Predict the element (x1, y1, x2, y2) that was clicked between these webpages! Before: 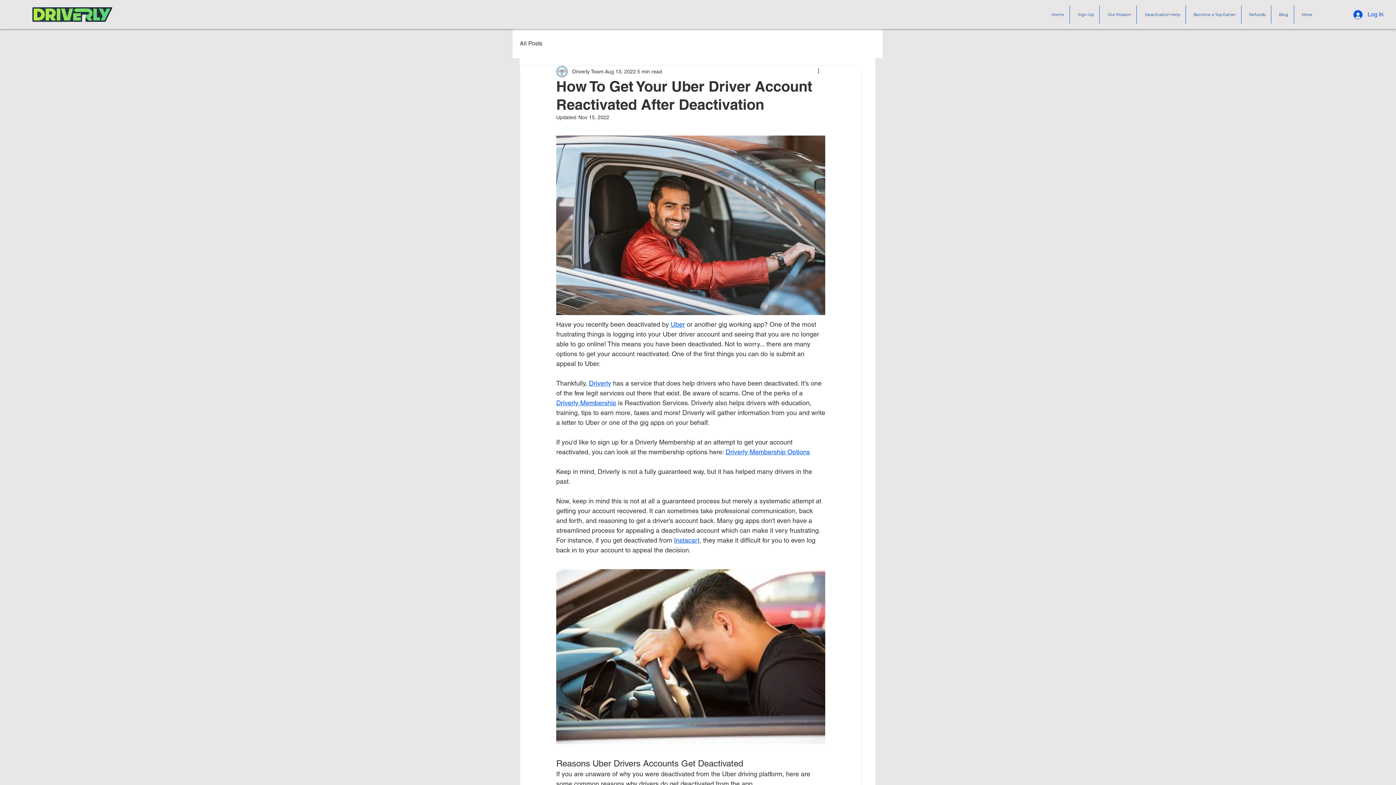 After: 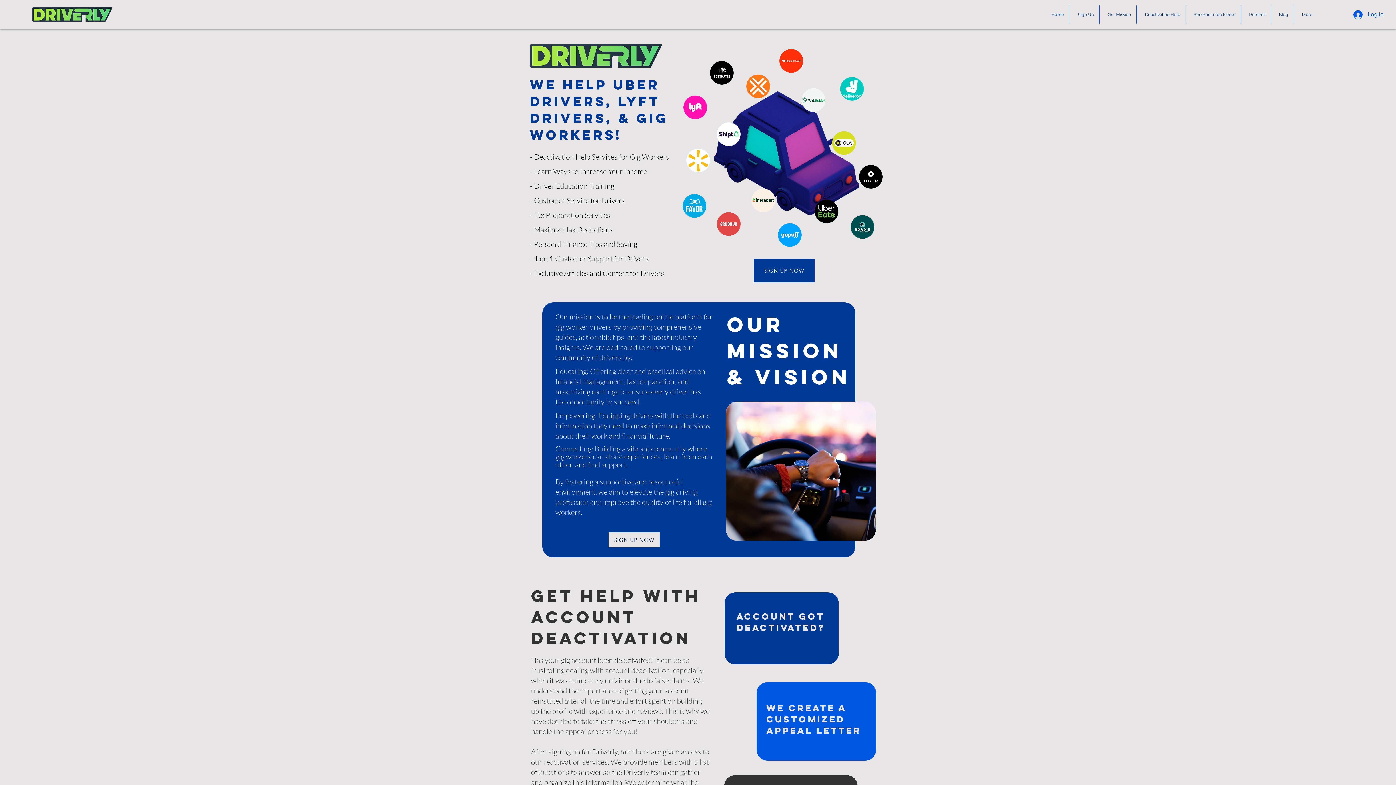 Action: bbox: (32, 7, 112, 21)